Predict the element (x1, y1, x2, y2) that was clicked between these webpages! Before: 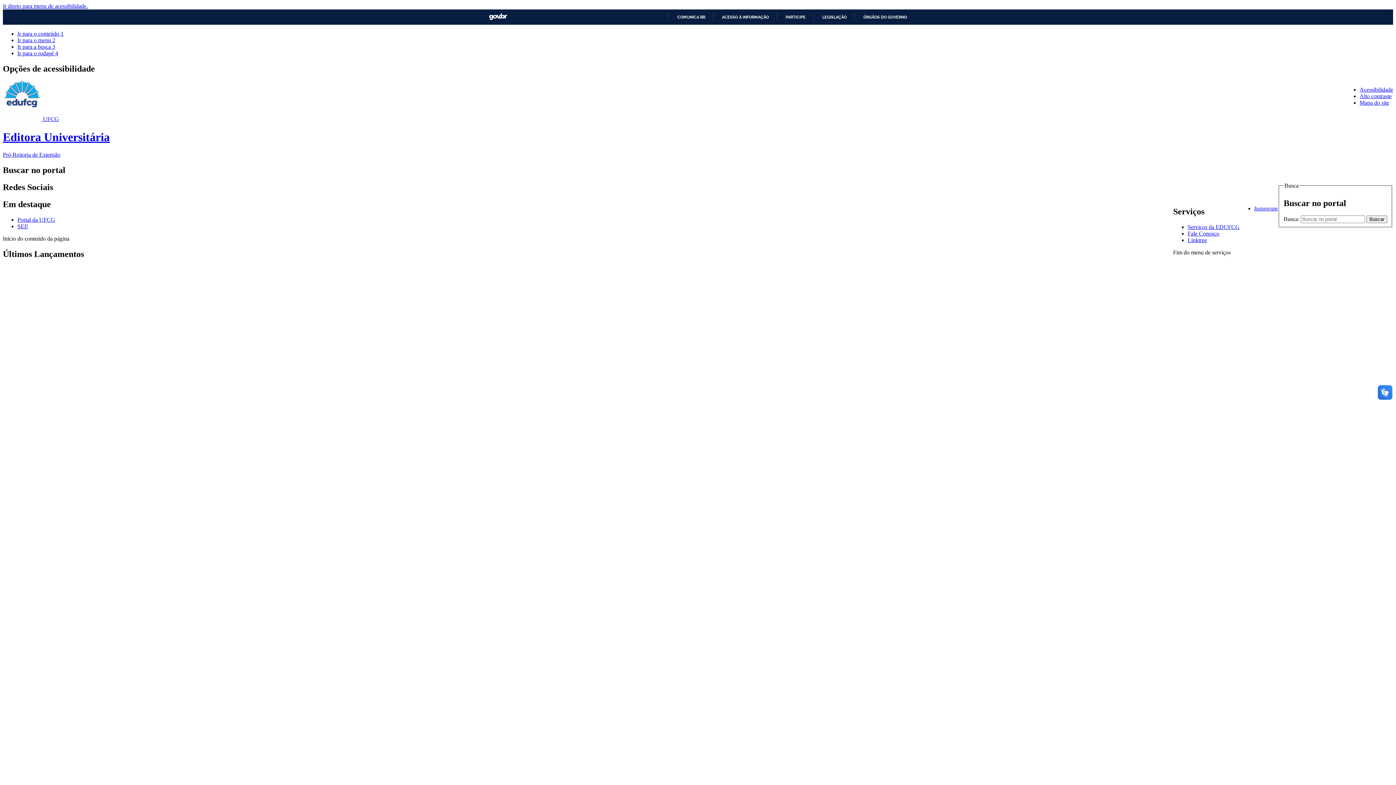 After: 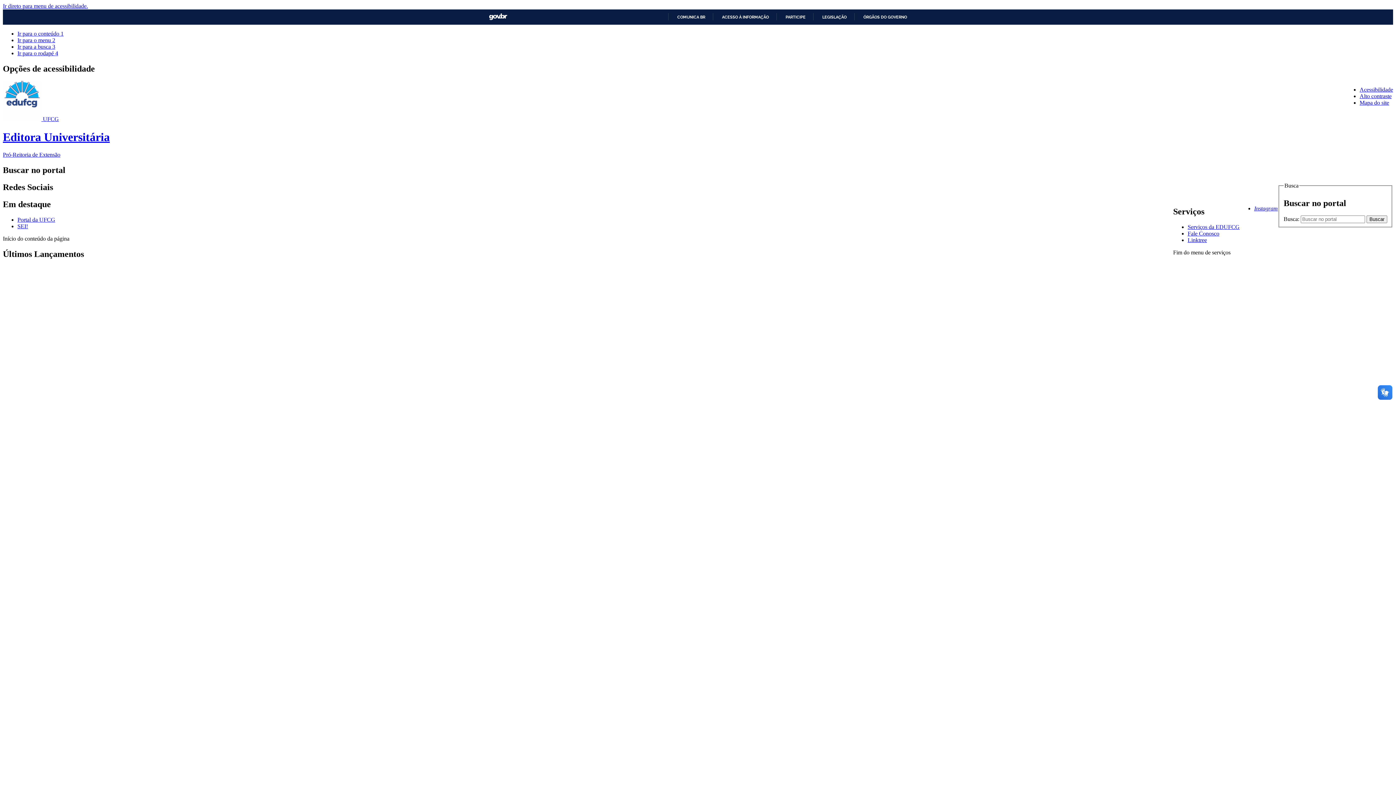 Action: label: Ir para o menu 2 bbox: (17, 36, 55, 43)